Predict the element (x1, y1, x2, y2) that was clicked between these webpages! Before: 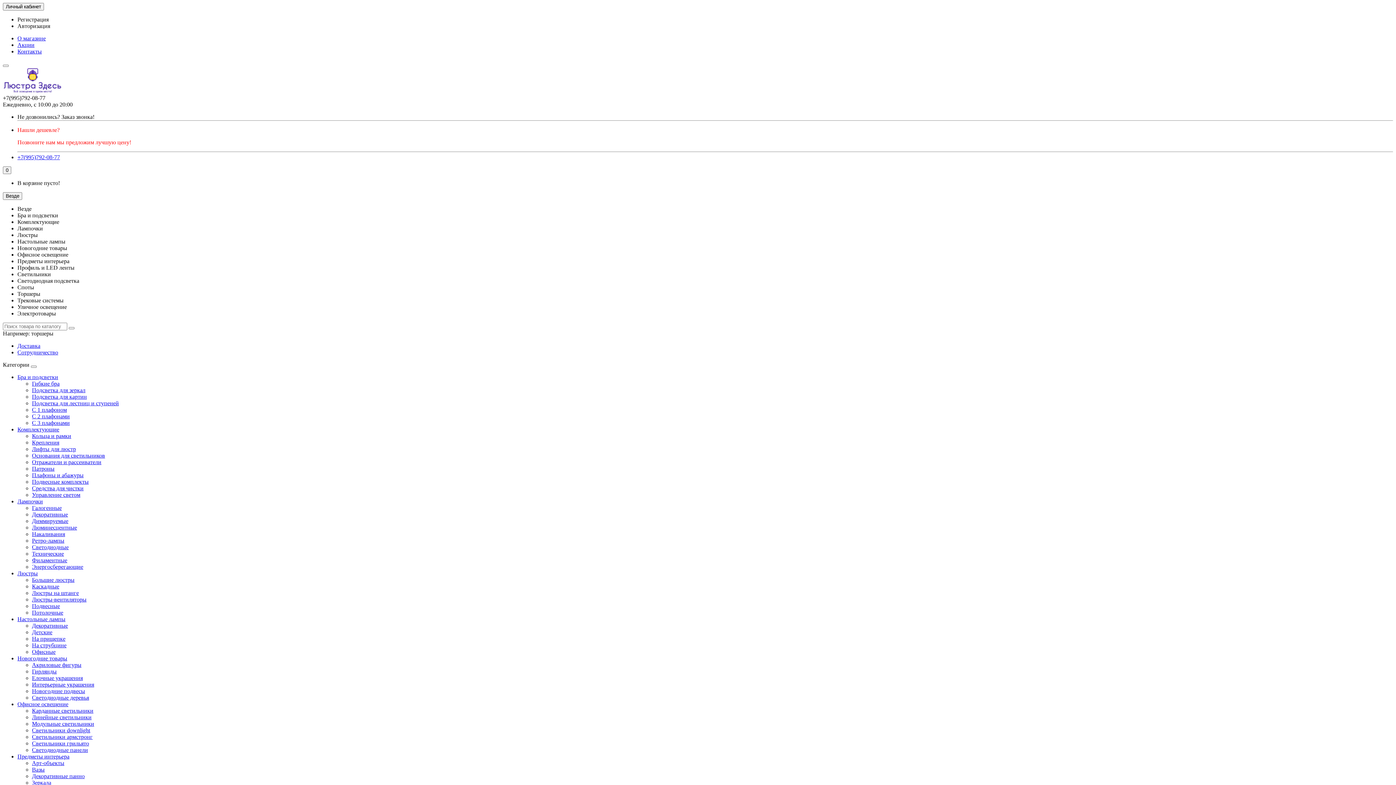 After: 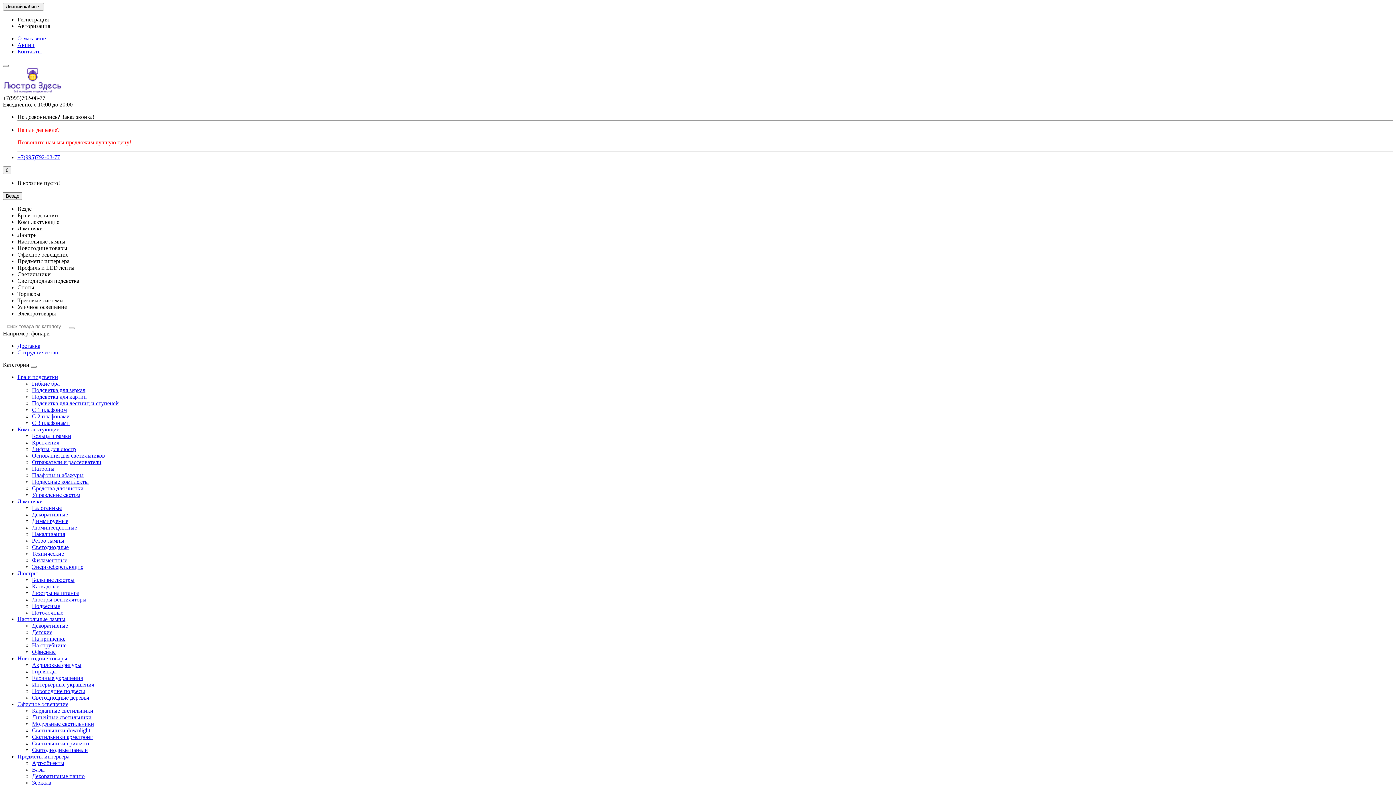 Action: bbox: (32, 636, 65, 642) label: На прищепке